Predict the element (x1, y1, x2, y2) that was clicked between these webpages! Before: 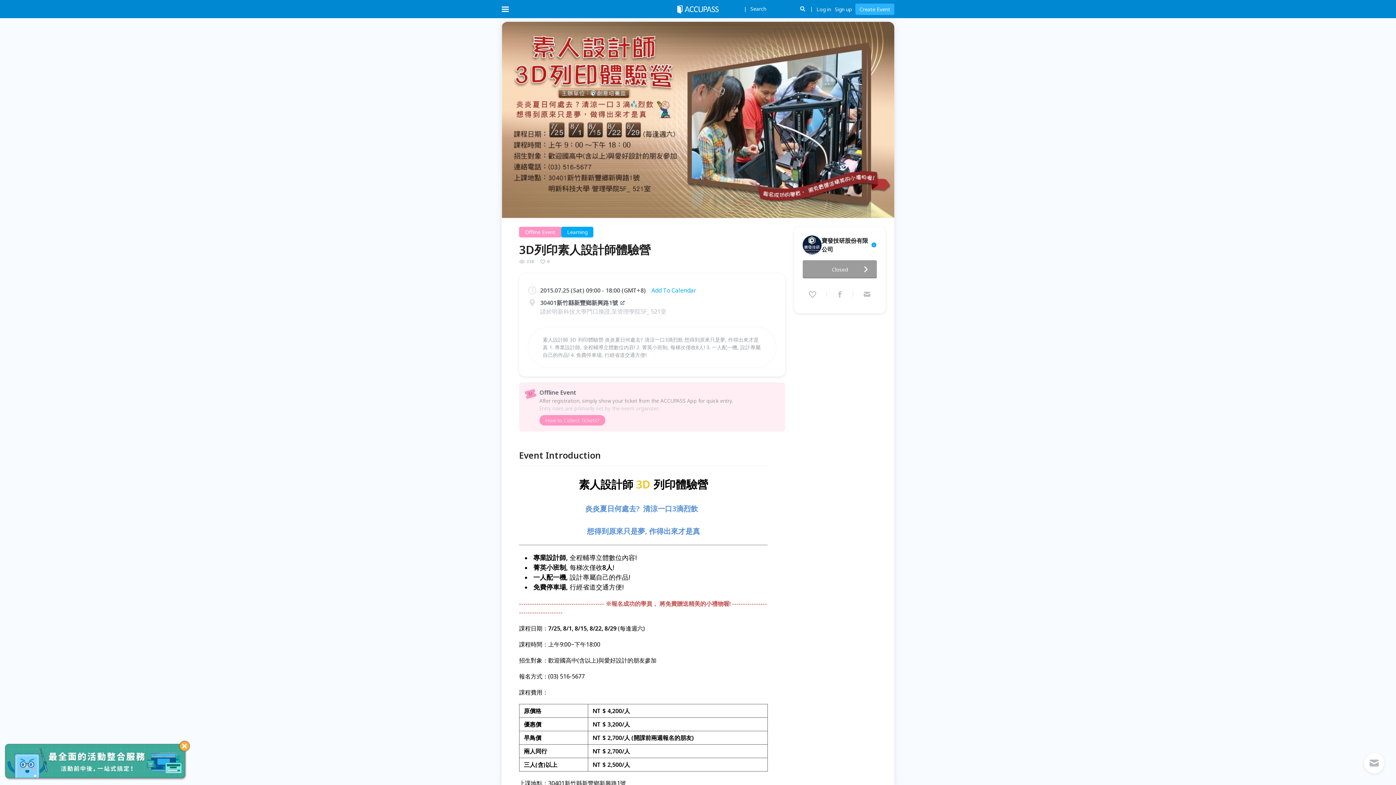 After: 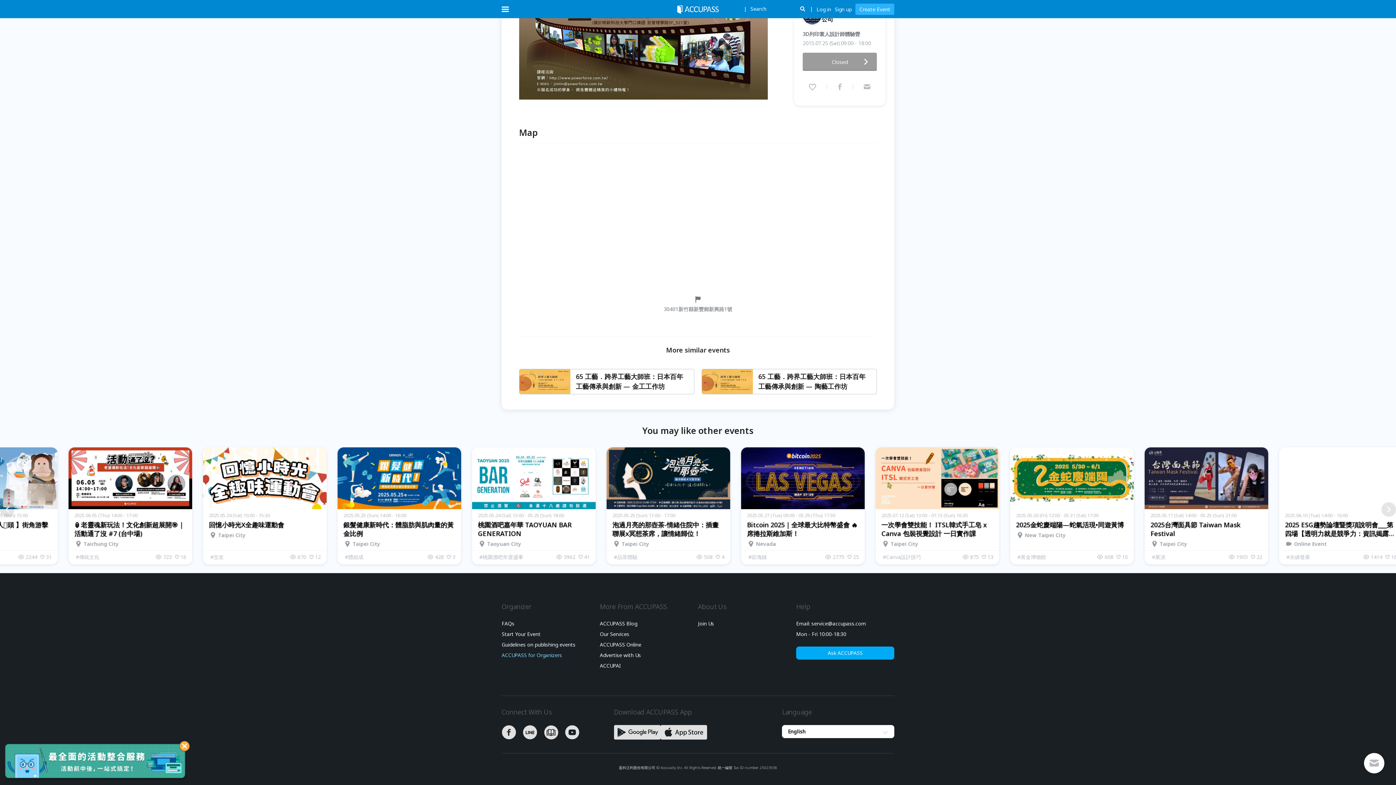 Action: bbox: (501, 448, 563, 454) label: ACCUPASS for Organizers